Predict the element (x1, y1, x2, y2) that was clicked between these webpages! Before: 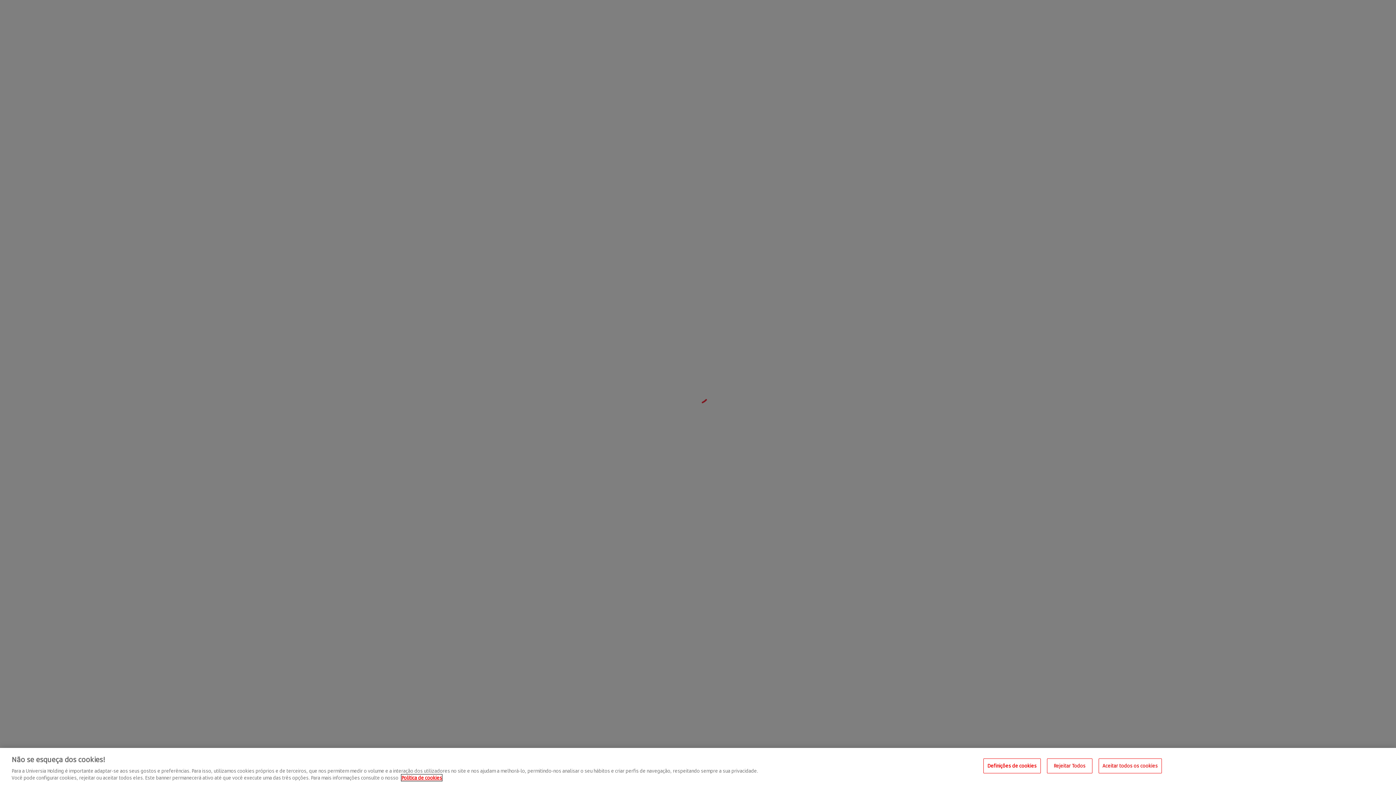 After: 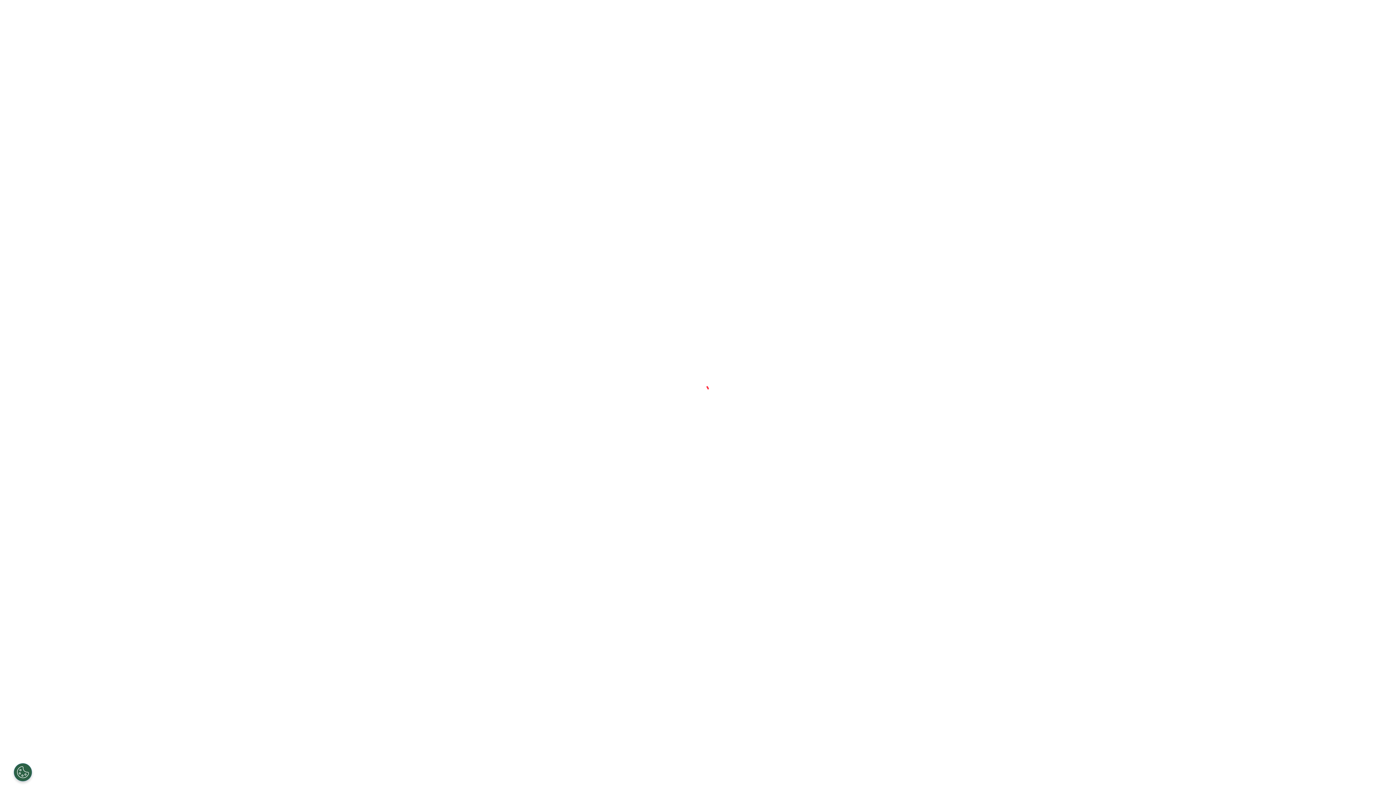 Action: label: Rejeitar Todos bbox: (1047, 758, 1092, 773)